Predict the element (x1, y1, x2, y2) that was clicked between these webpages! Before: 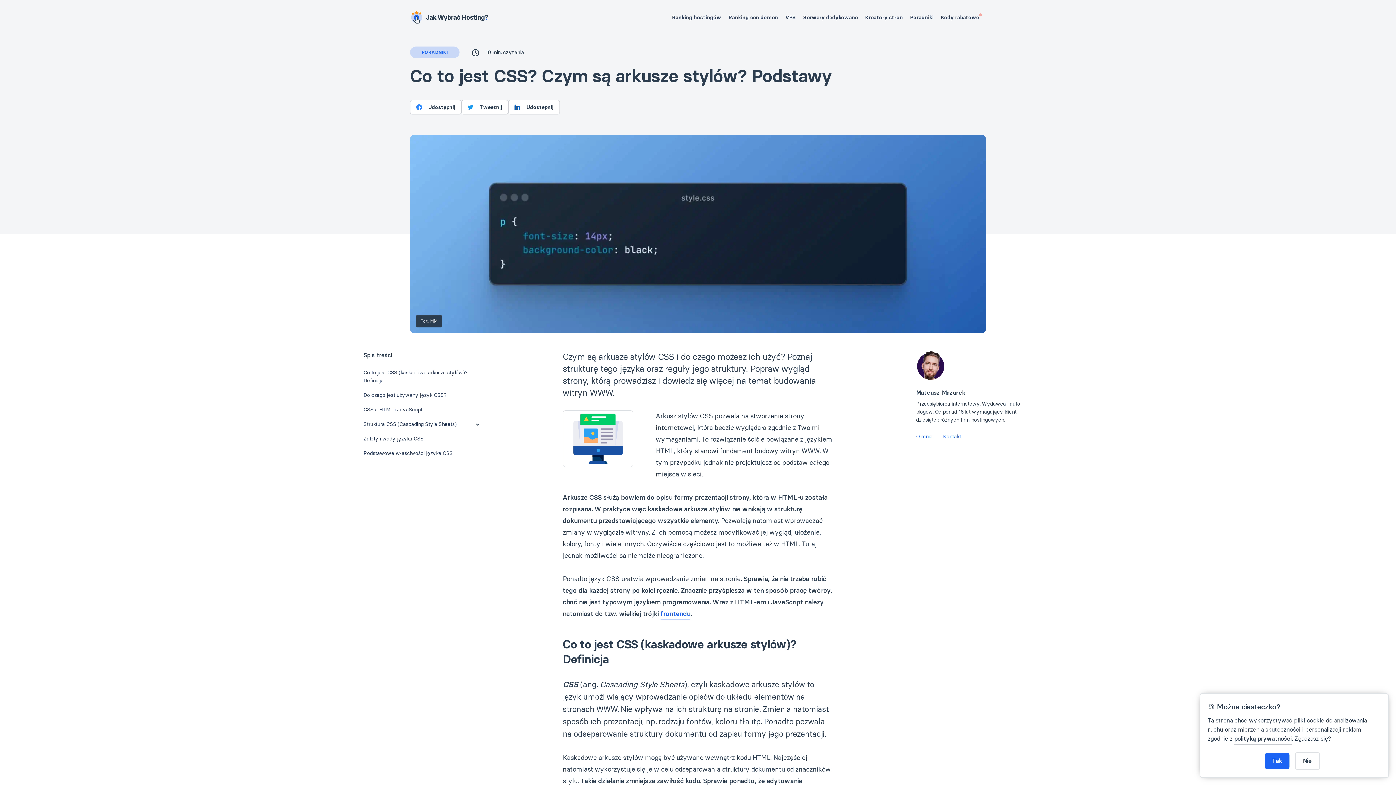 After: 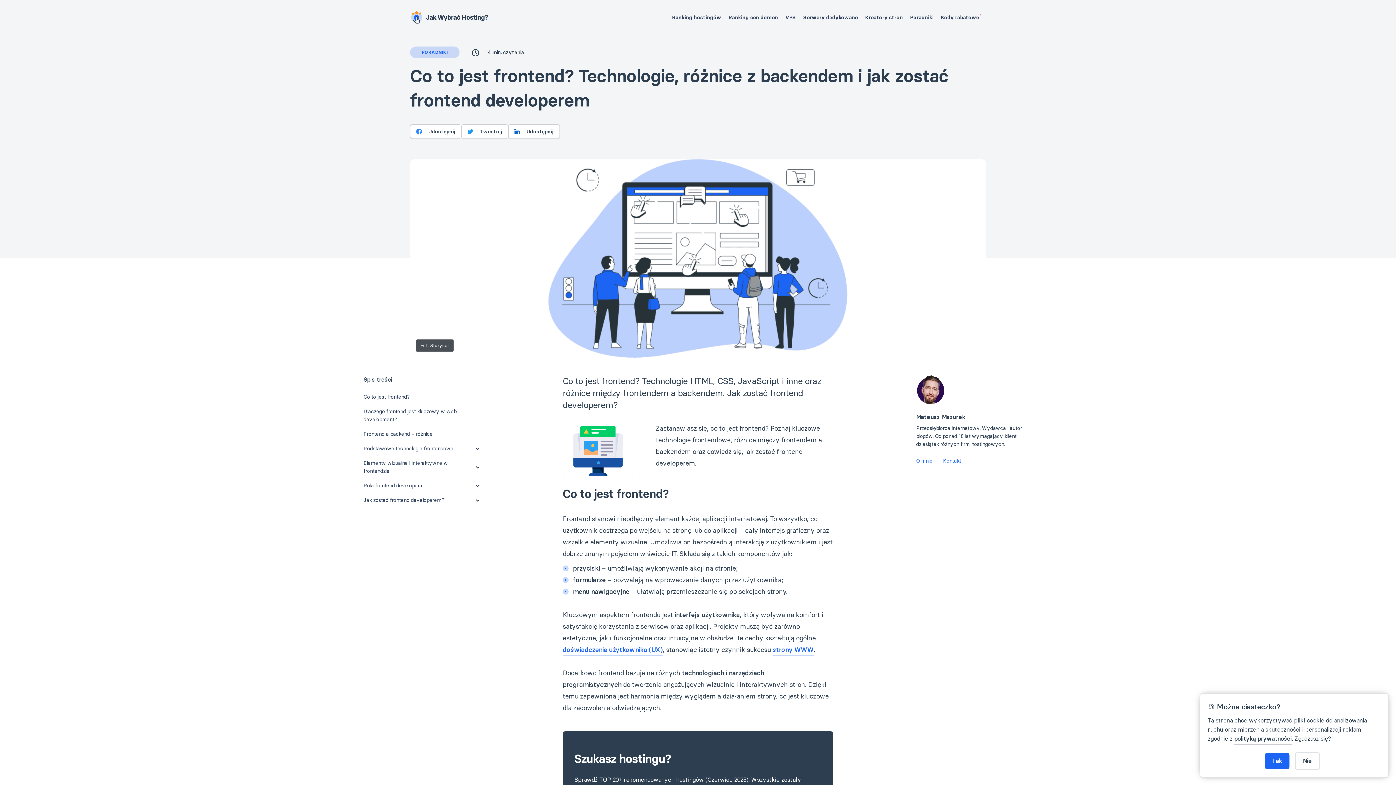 Action: label: frontendu bbox: (660, 610, 690, 620)